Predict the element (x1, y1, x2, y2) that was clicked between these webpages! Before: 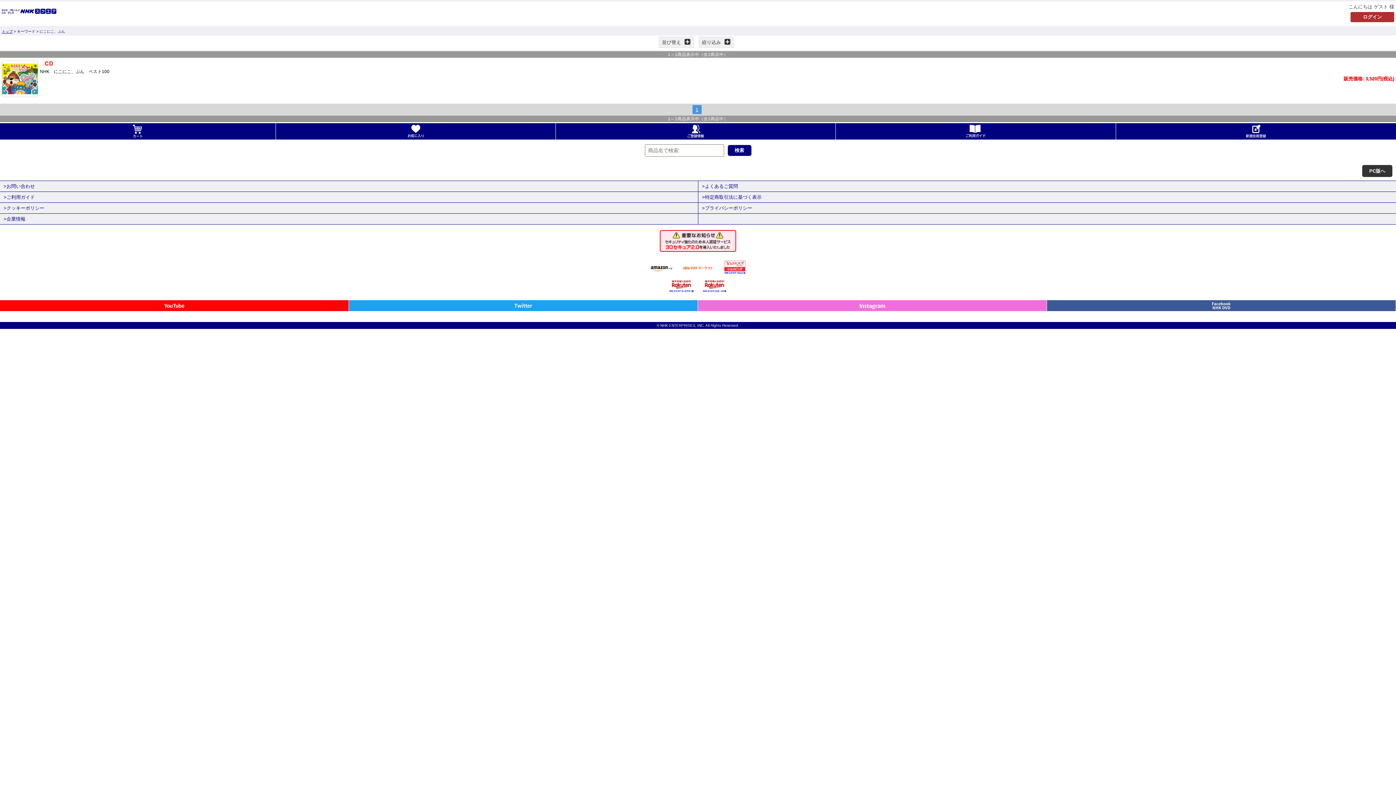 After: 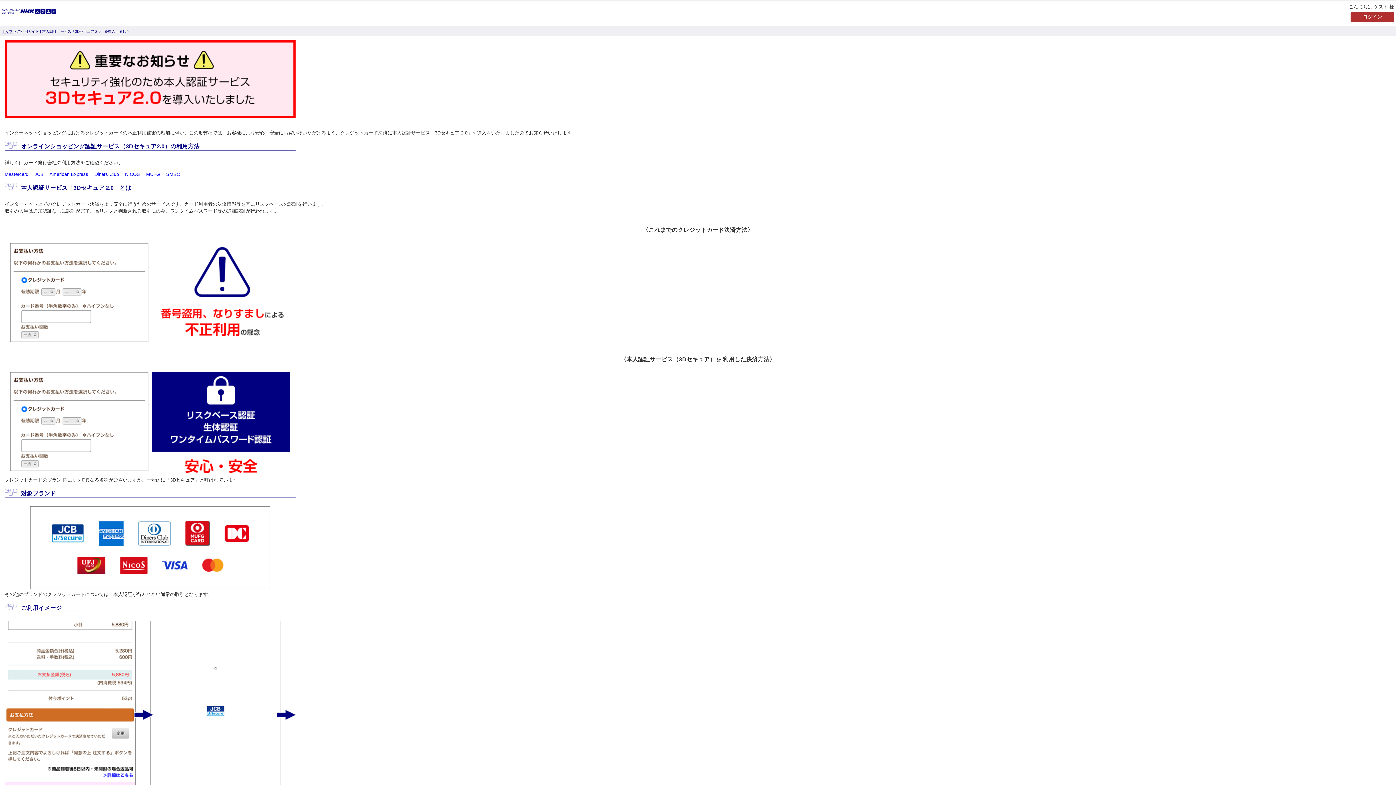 Action: bbox: (660, 247, 736, 253)